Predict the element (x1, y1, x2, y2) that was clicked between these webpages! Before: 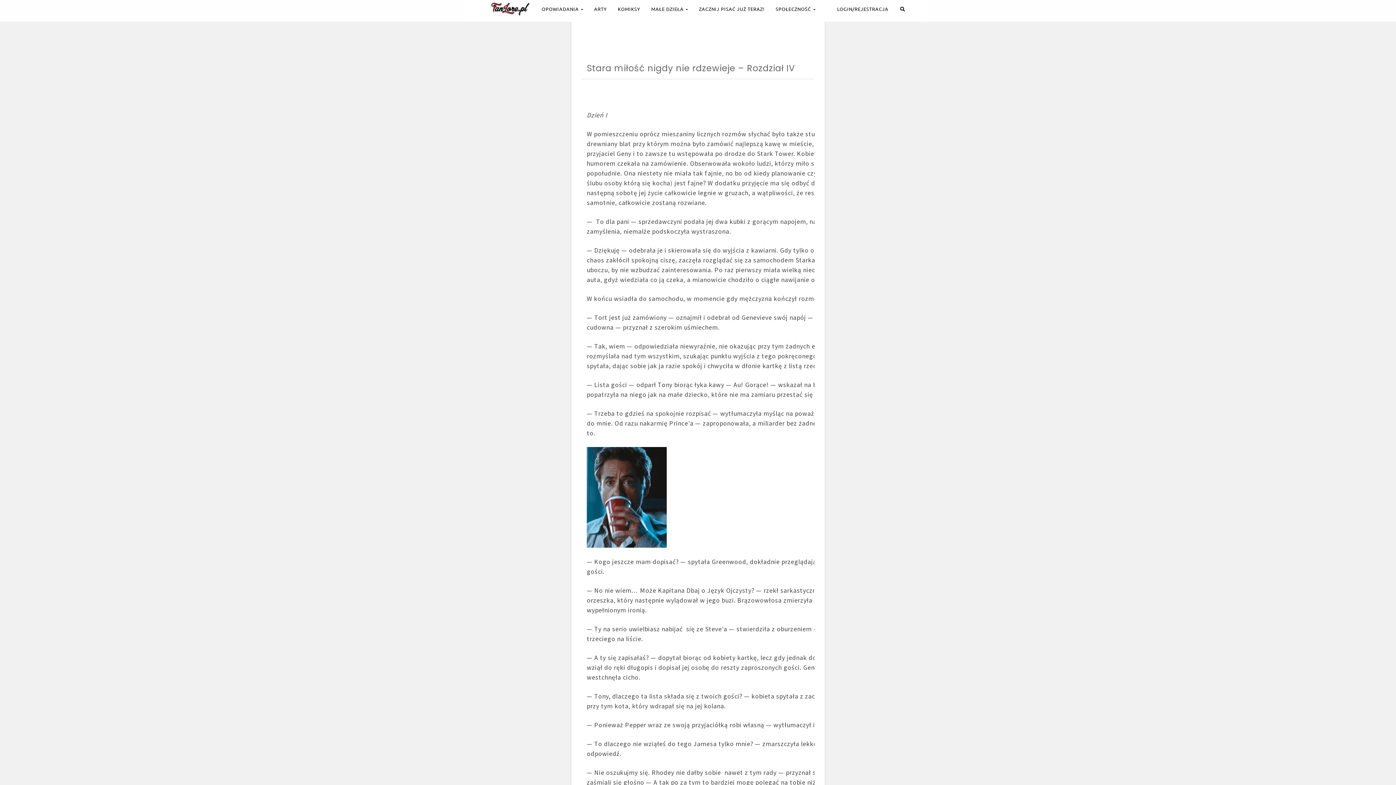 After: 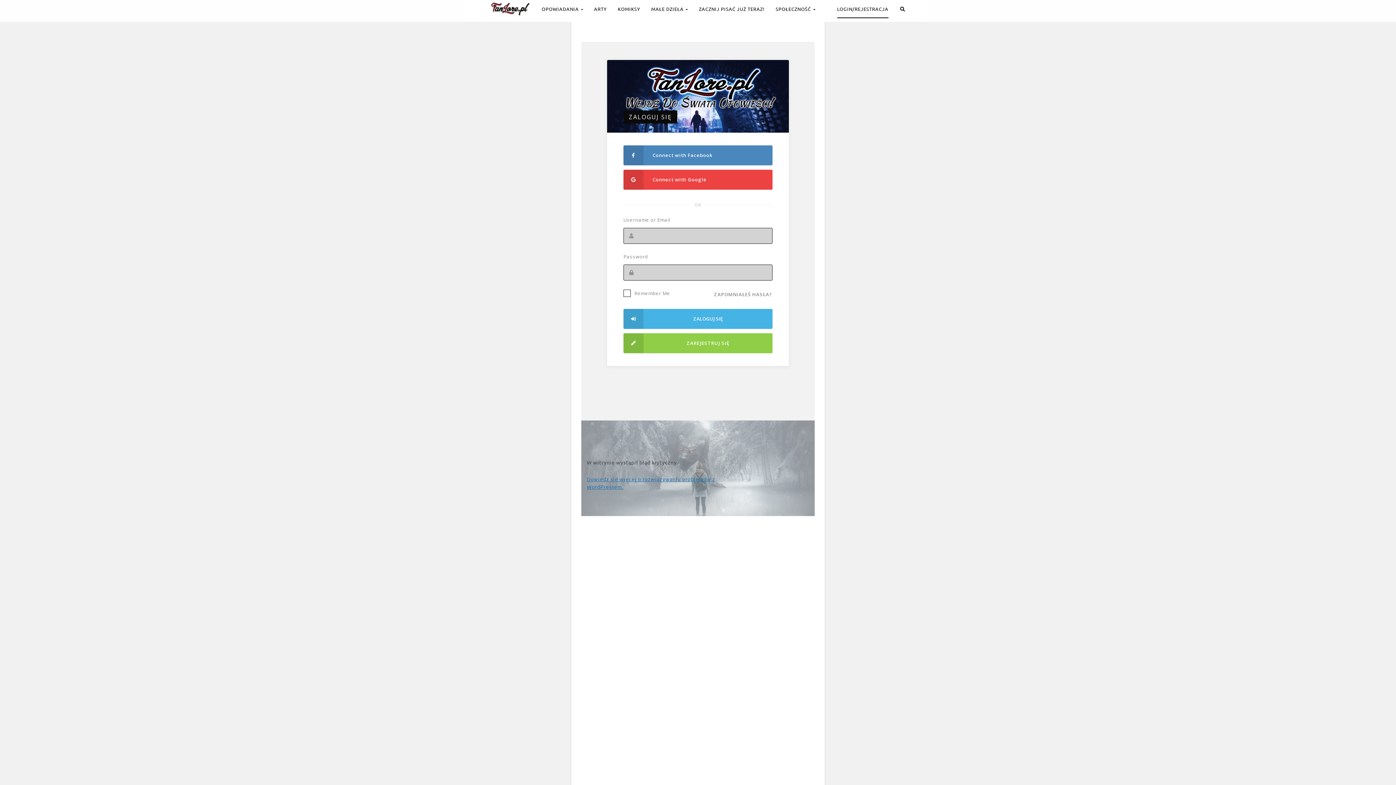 Action: bbox: (837, 0, 888, 18) label: LOGIN/REJESTRACJA